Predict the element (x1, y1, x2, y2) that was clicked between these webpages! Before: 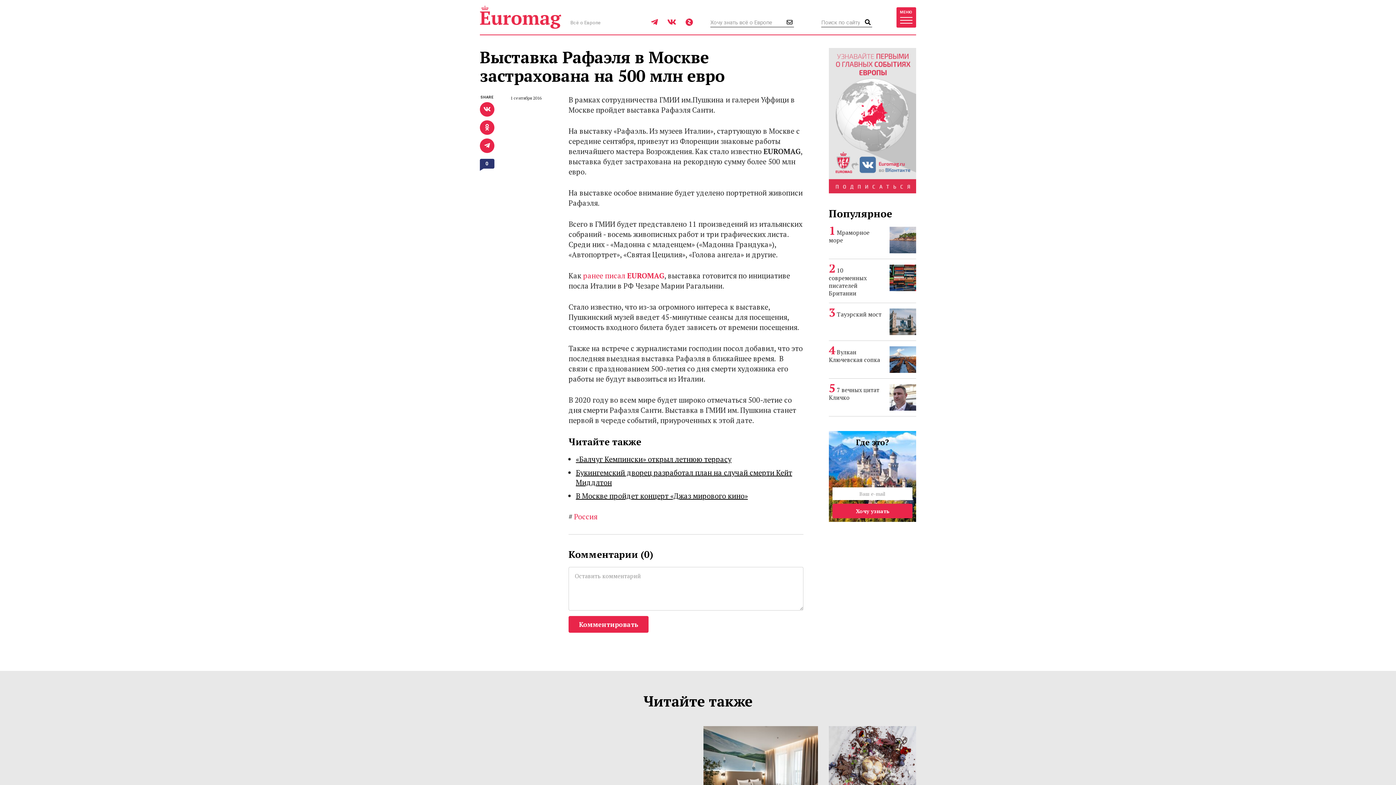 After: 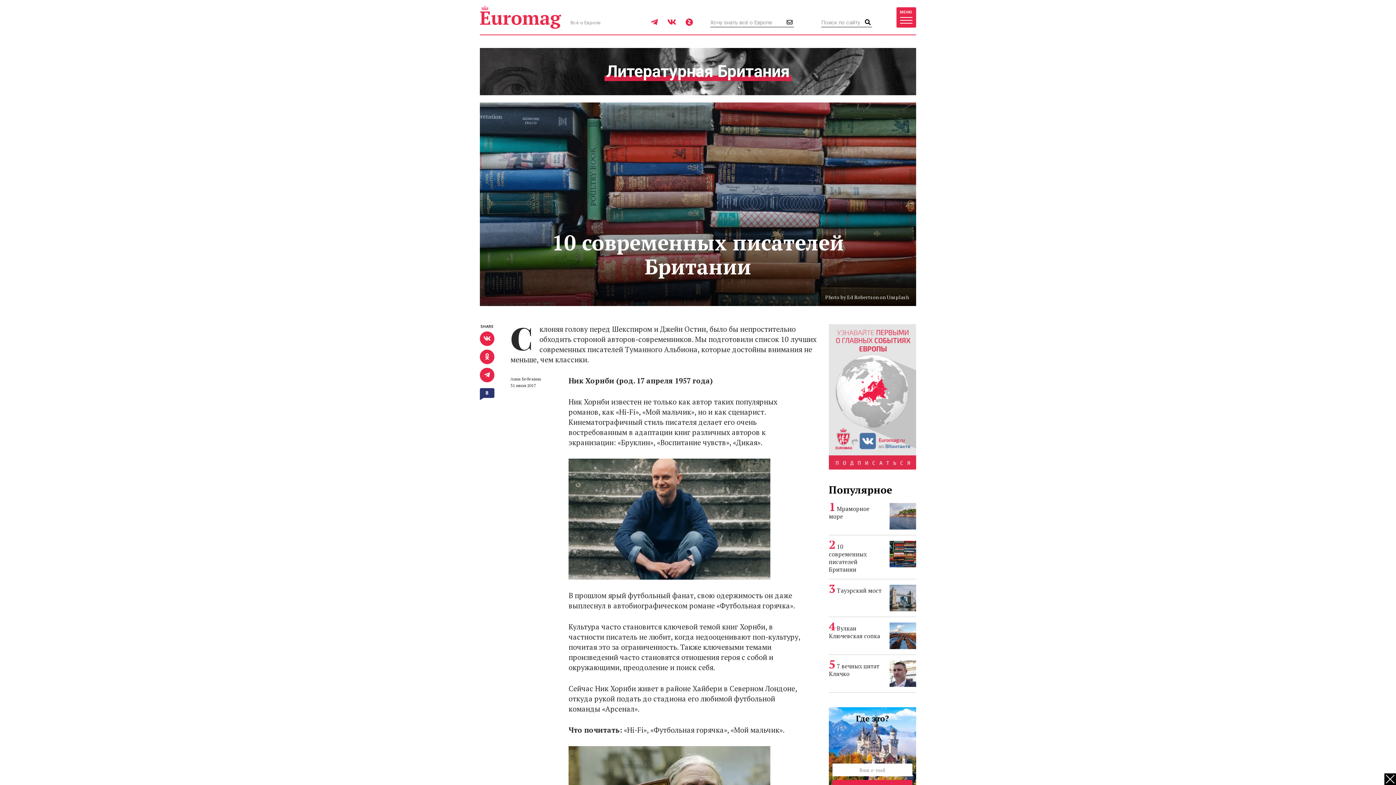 Action: bbox: (889, 274, 916, 280)